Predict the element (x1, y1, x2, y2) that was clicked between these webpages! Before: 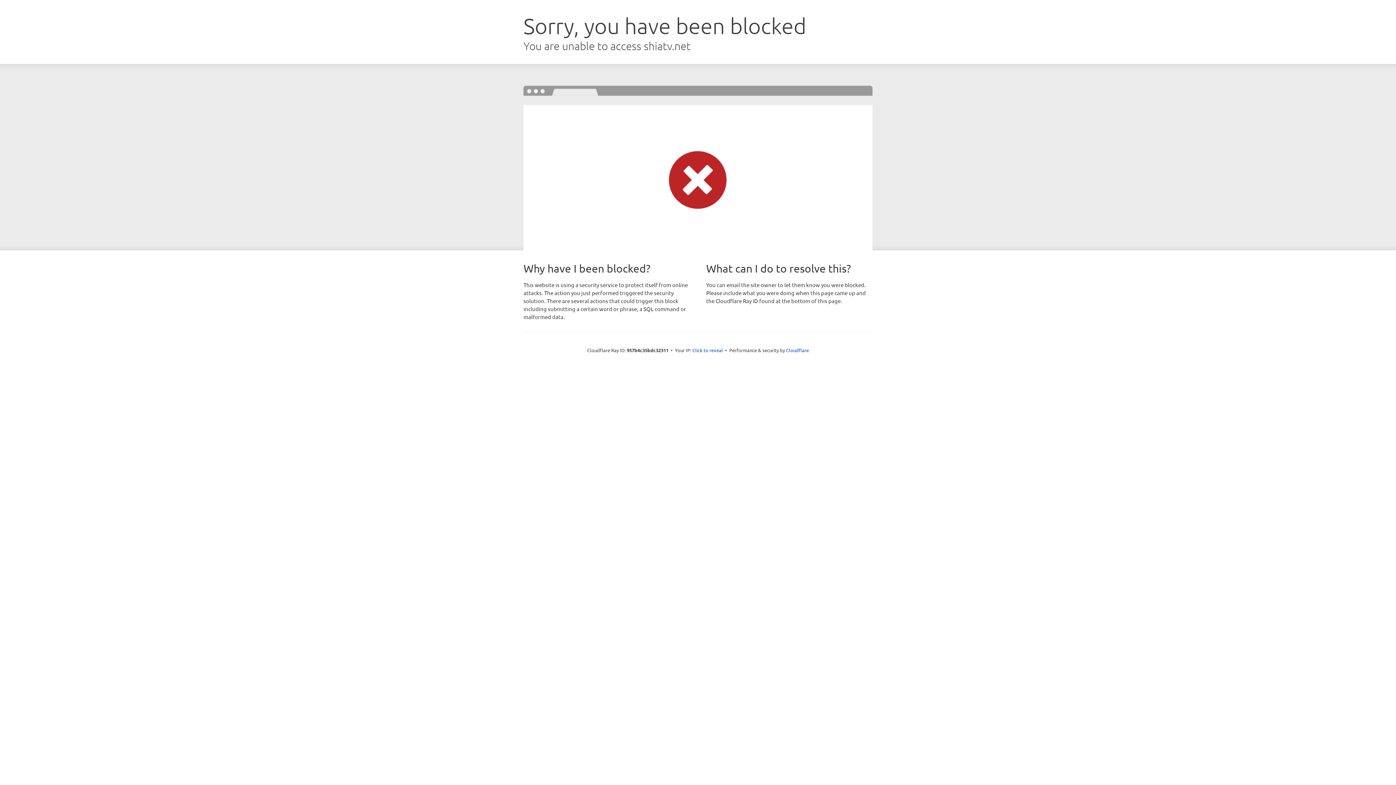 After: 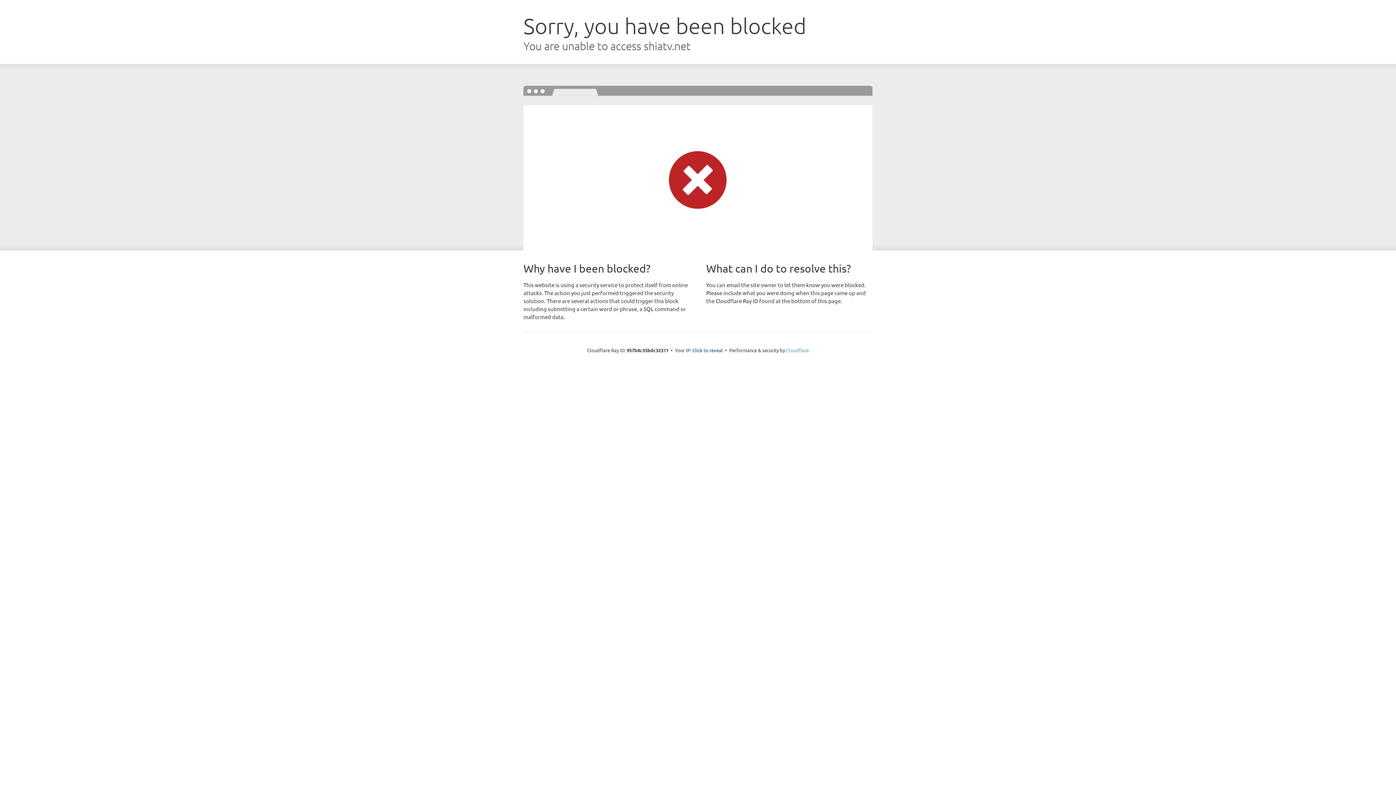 Action: bbox: (786, 347, 809, 353) label: Cloudflare